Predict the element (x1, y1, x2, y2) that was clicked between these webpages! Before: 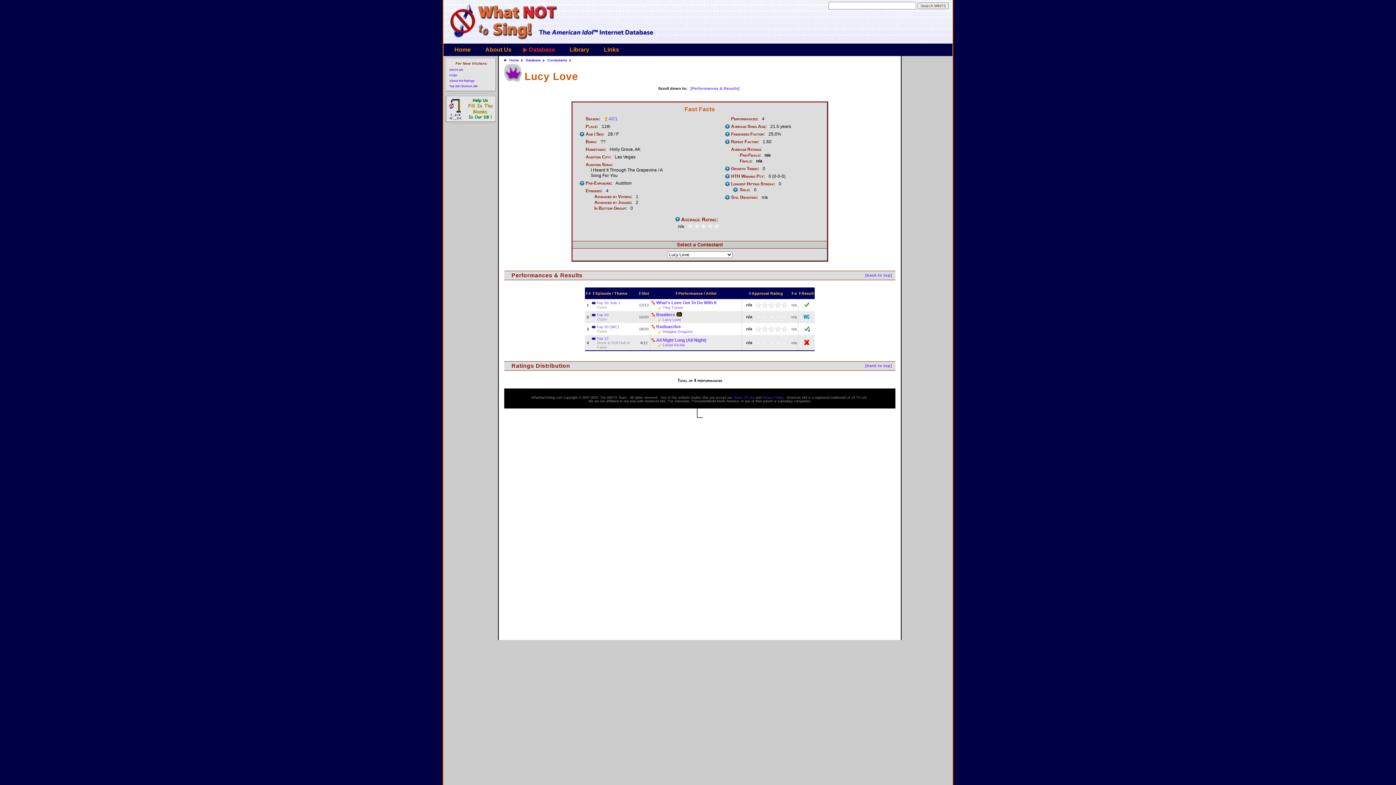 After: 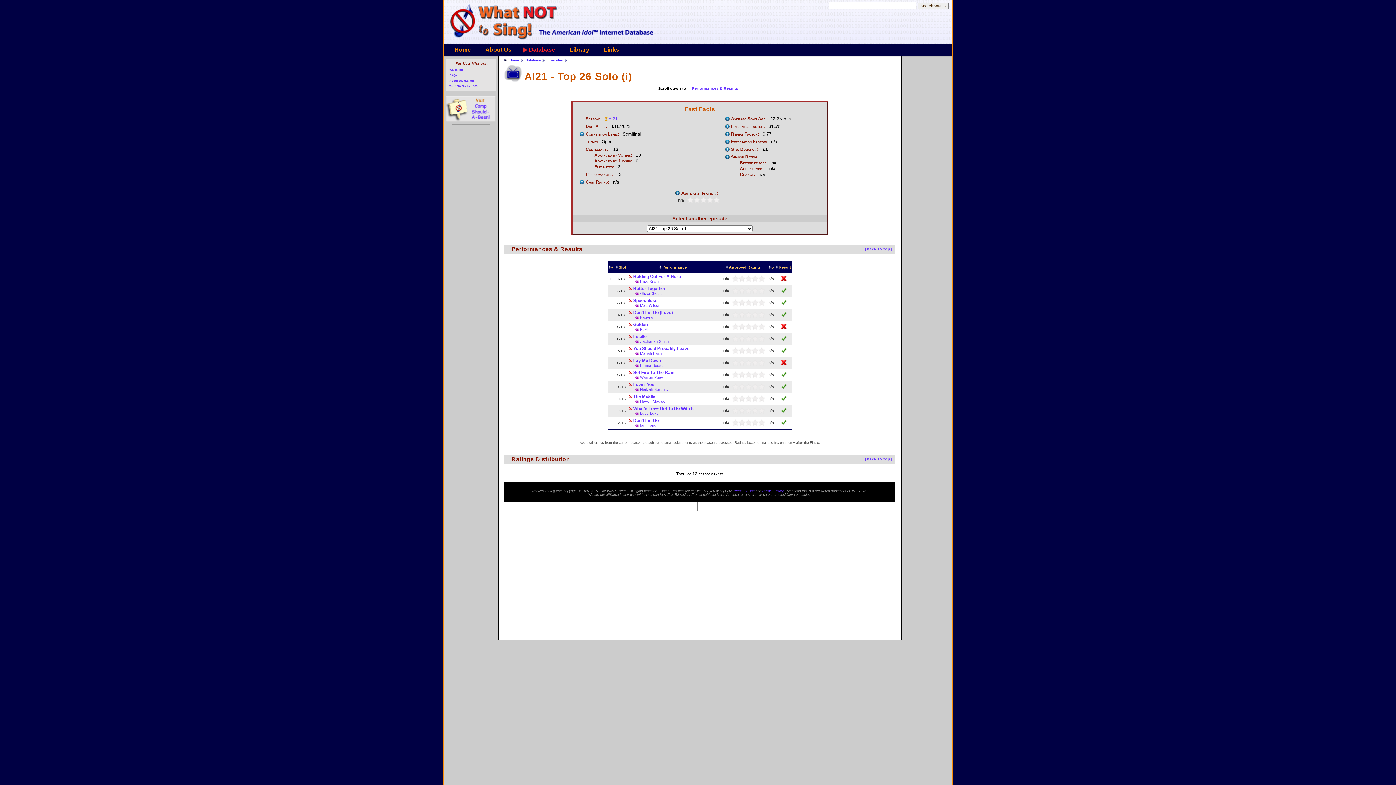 Action: bbox: (592, 300, 637, 304) label: Top 26 Solo 1